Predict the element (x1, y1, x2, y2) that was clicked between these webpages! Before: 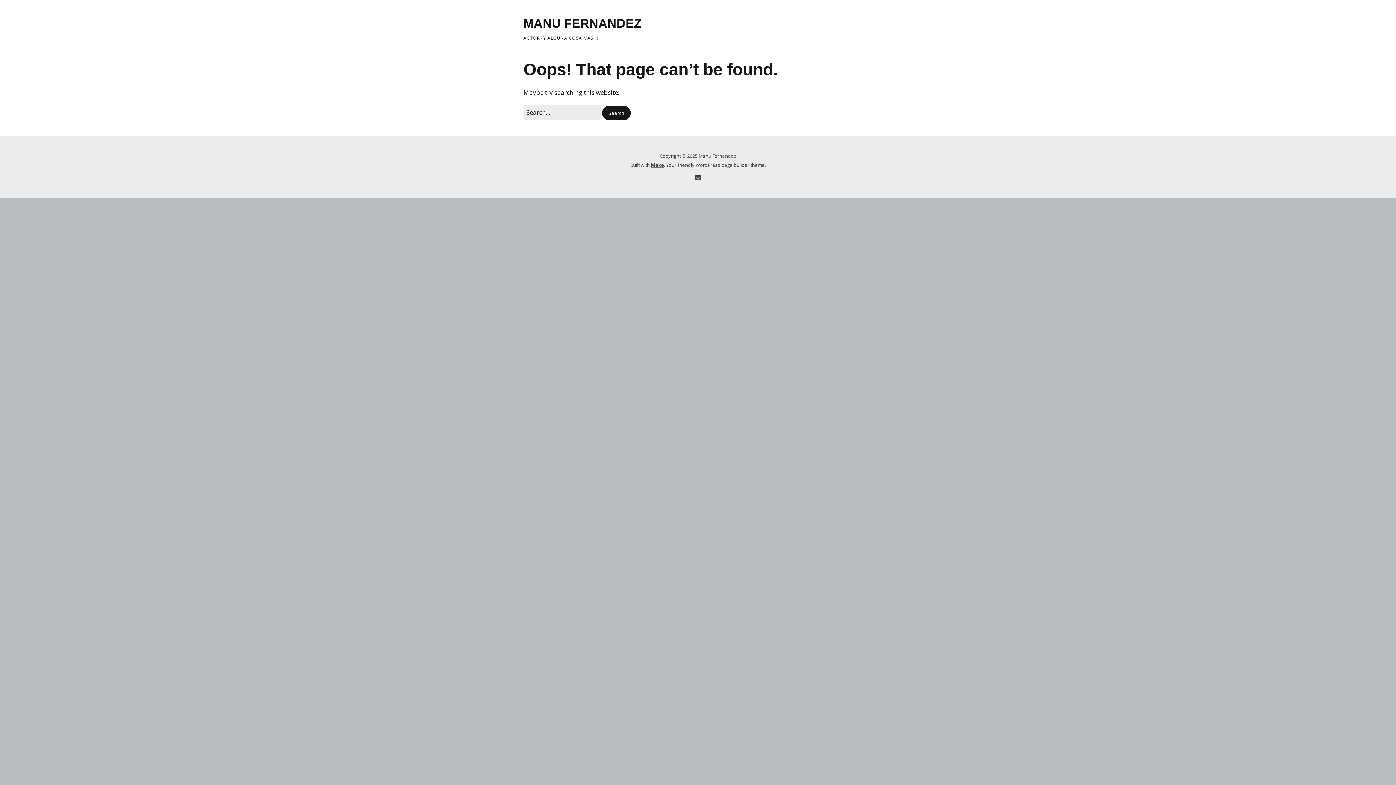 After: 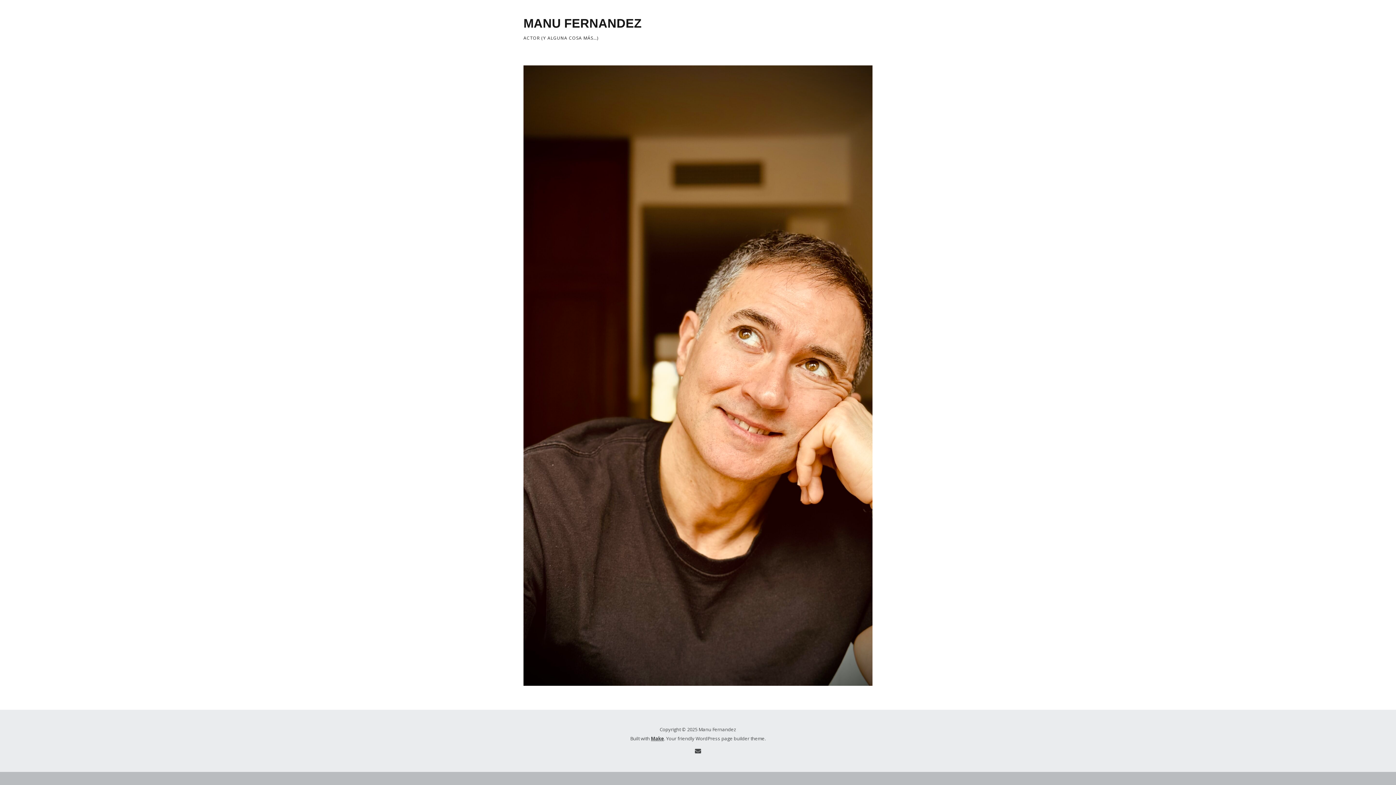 Action: label: MANU FERNANDEZ bbox: (523, 16, 641, 30)